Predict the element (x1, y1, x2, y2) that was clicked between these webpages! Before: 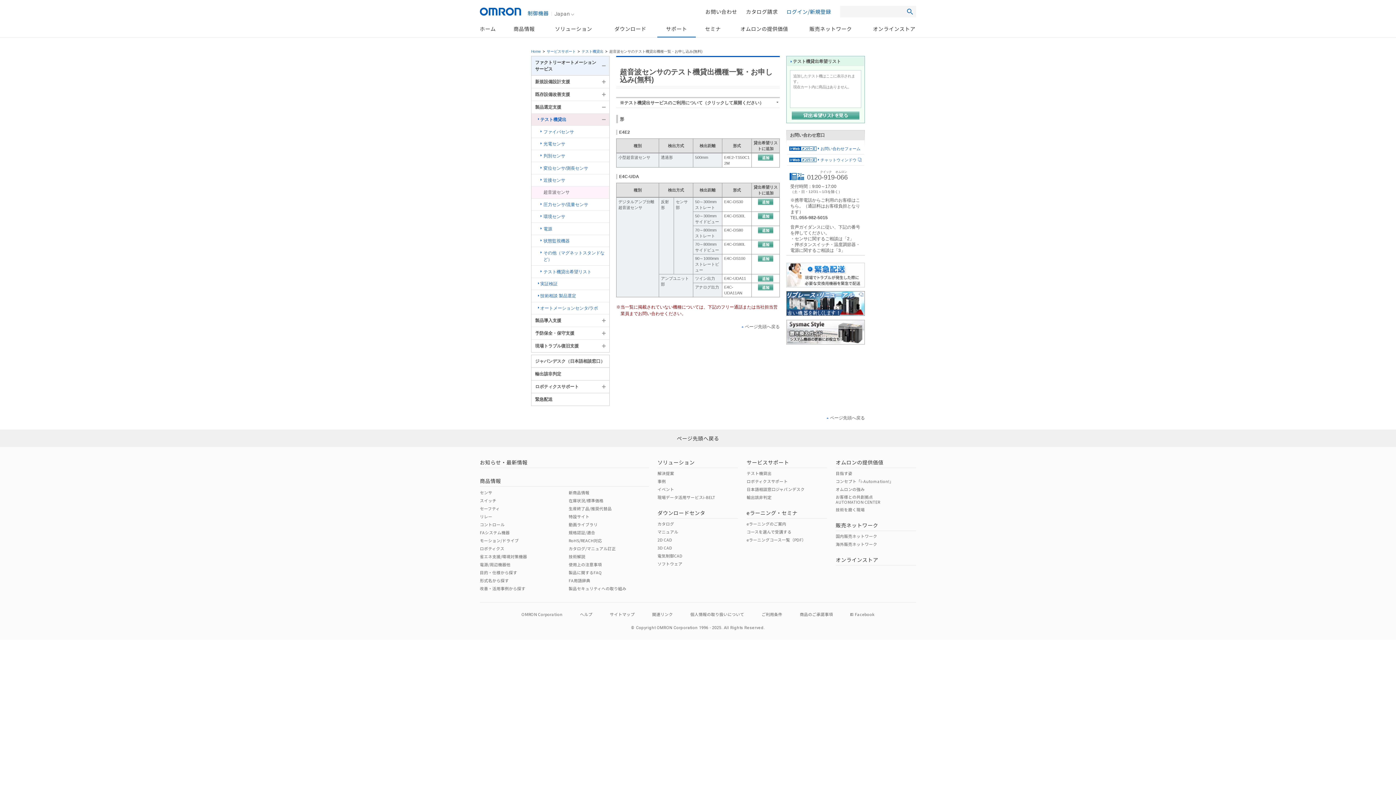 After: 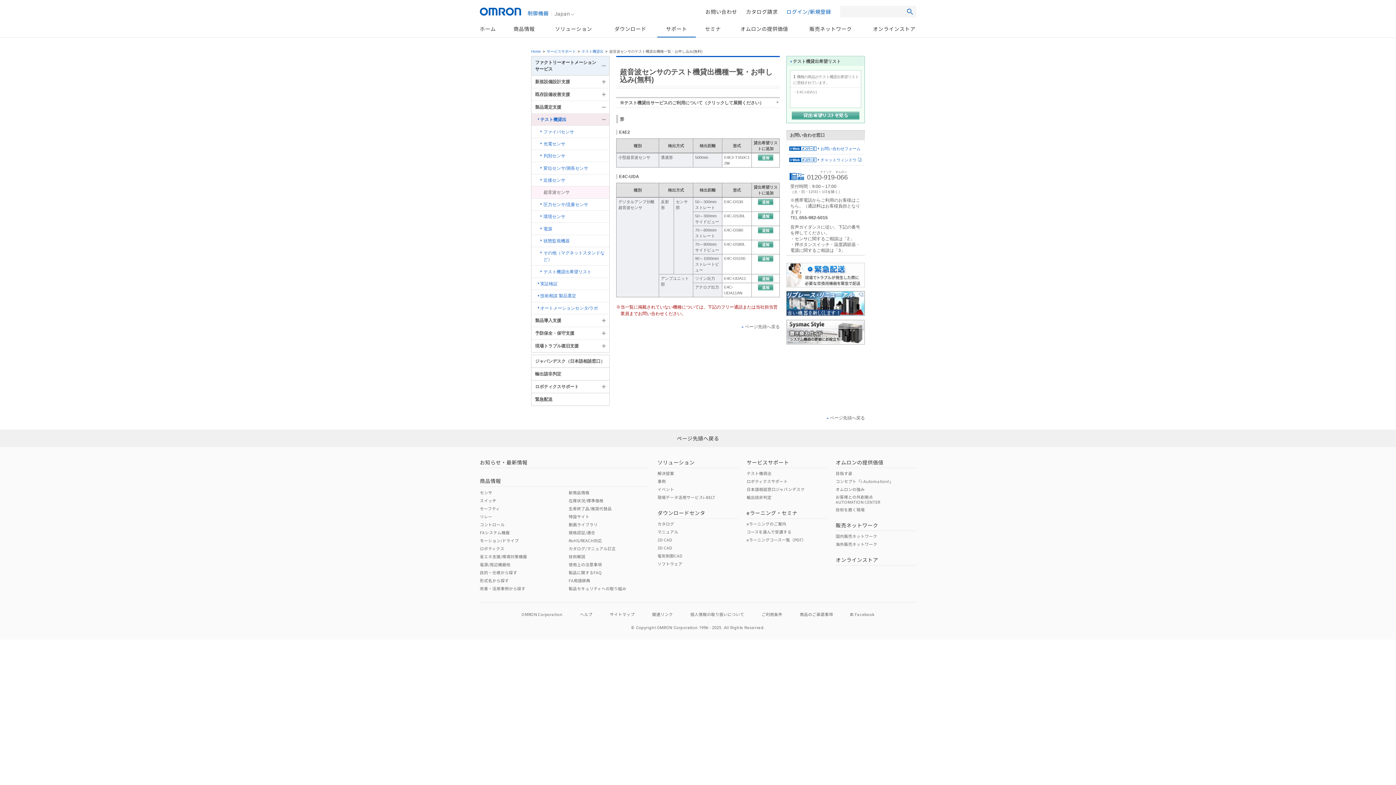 Action: bbox: (758, 278, 773, 282)